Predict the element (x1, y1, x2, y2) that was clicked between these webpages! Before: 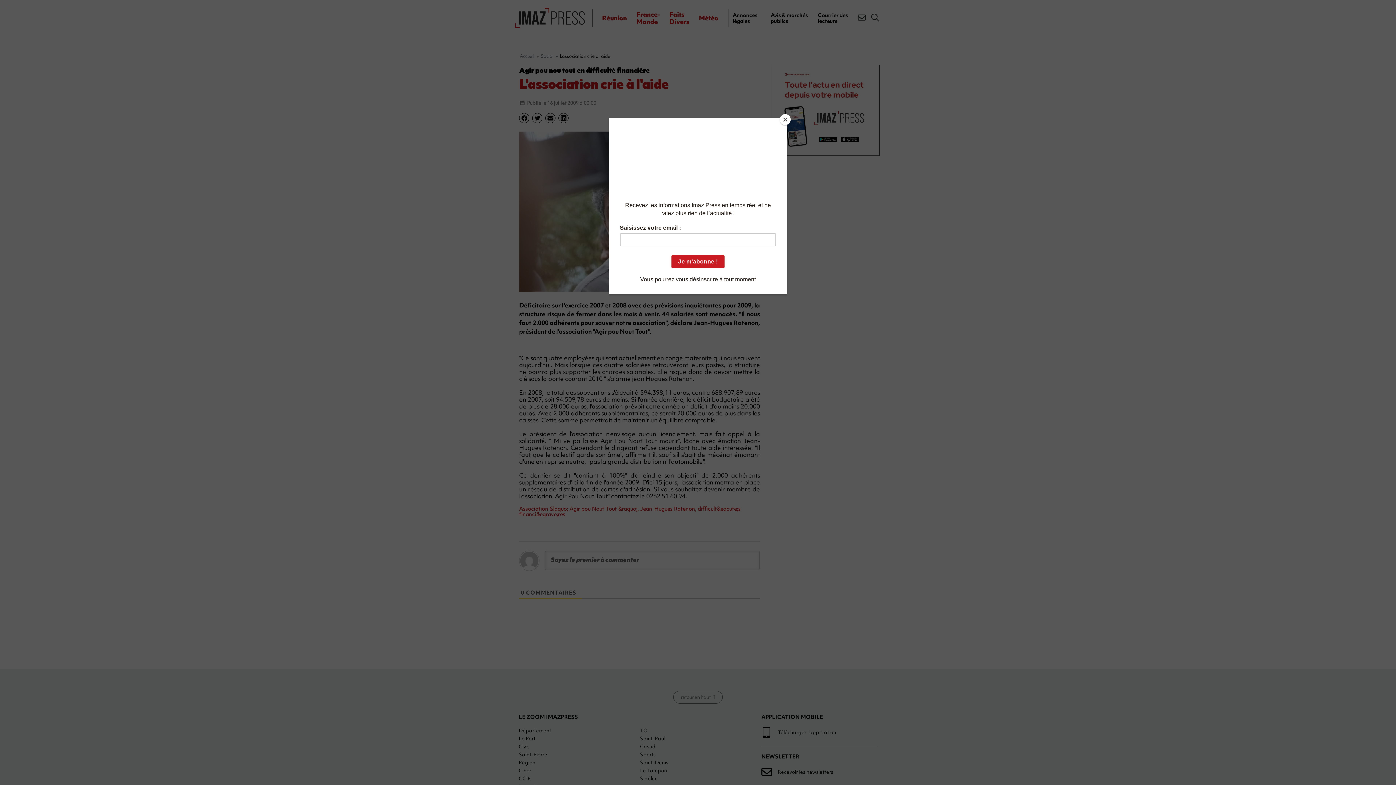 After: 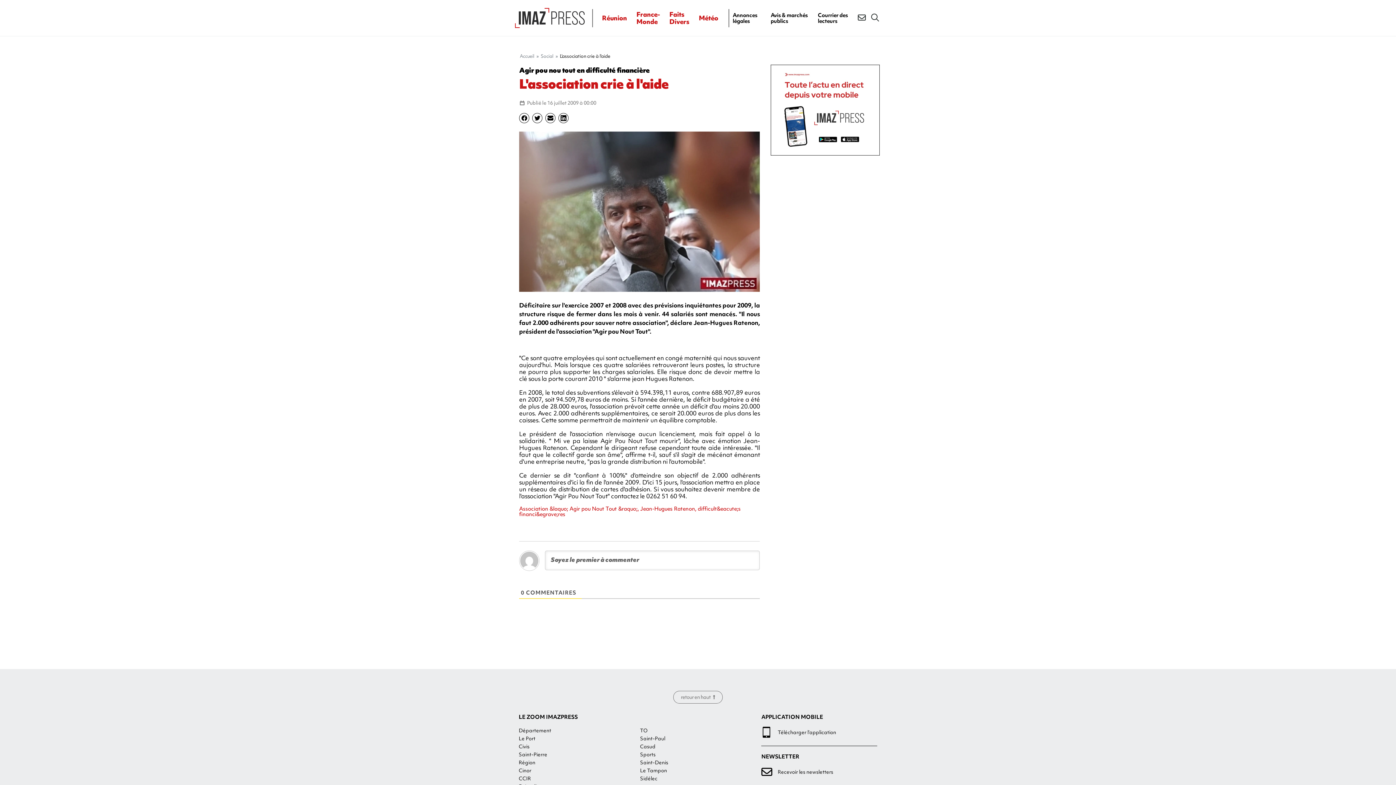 Action: bbox: (780, 114, 790, 125) label: Close